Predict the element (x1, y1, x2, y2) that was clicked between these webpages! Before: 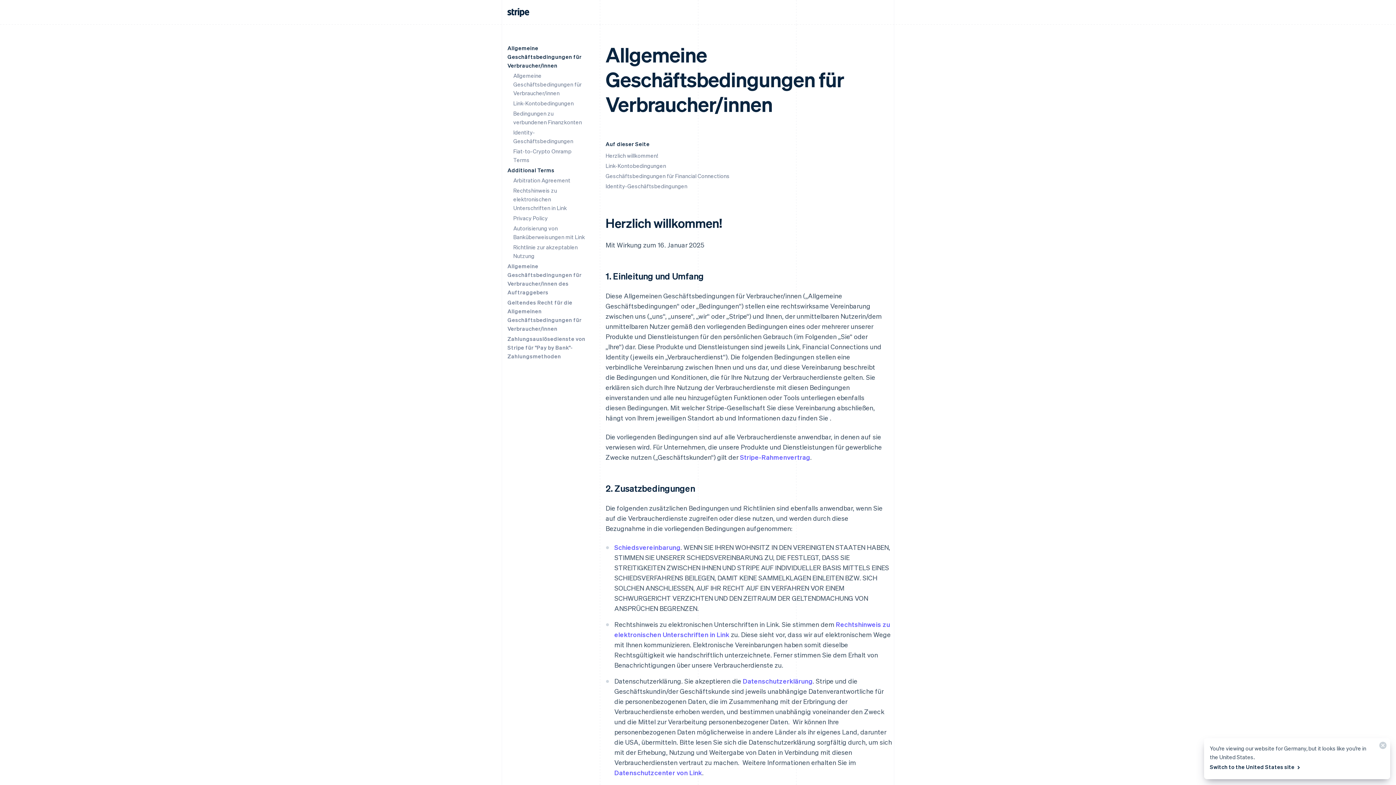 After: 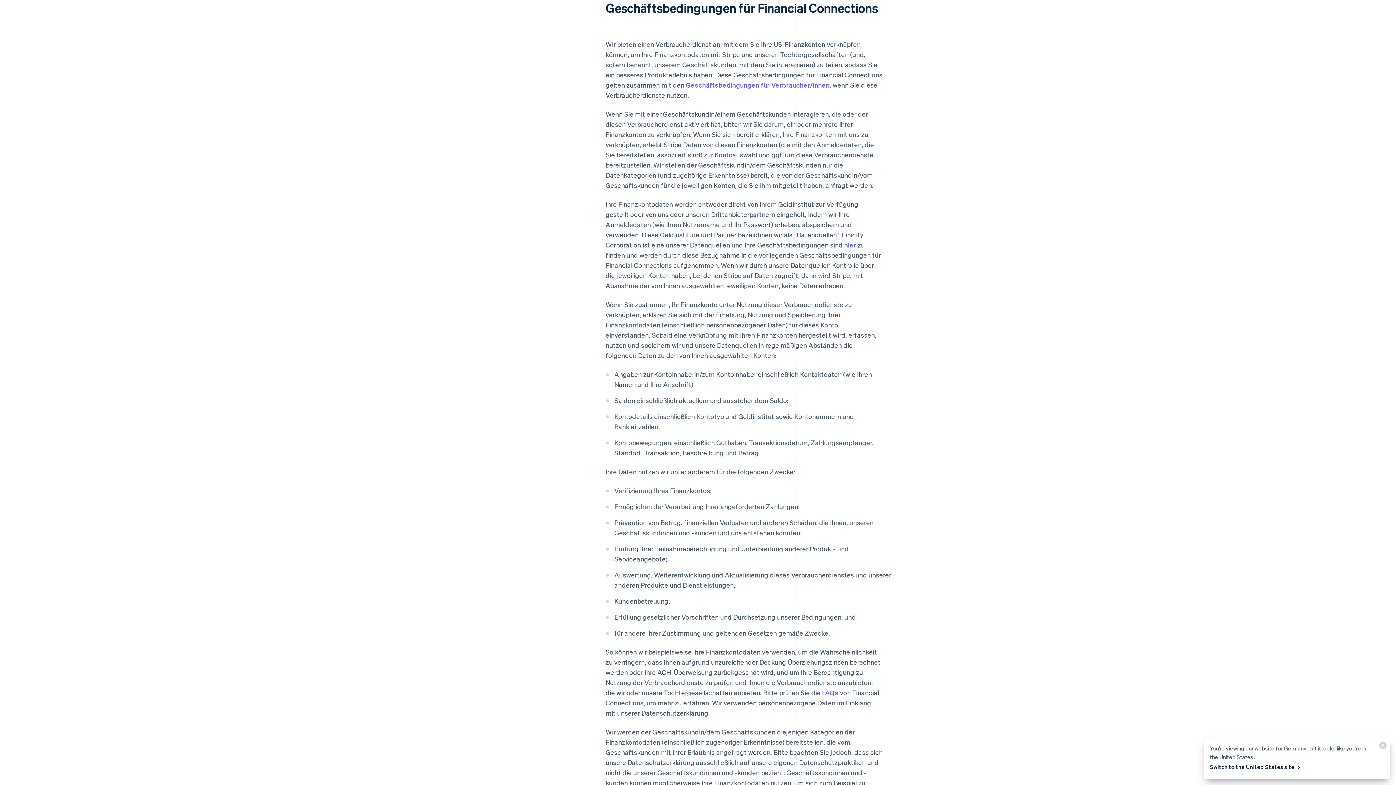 Action: label: Geschäftsbedingungen für Financial Connections bbox: (605, 172, 729, 179)